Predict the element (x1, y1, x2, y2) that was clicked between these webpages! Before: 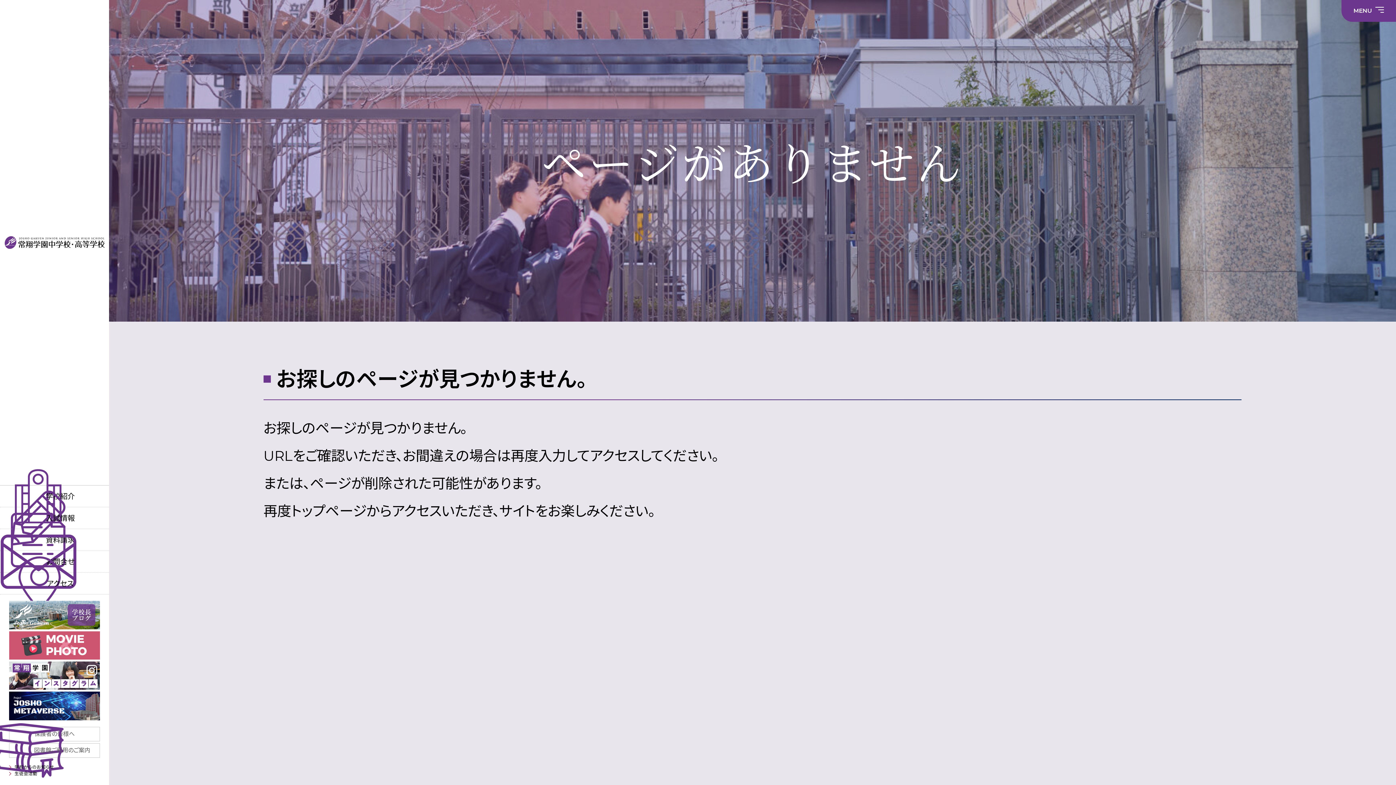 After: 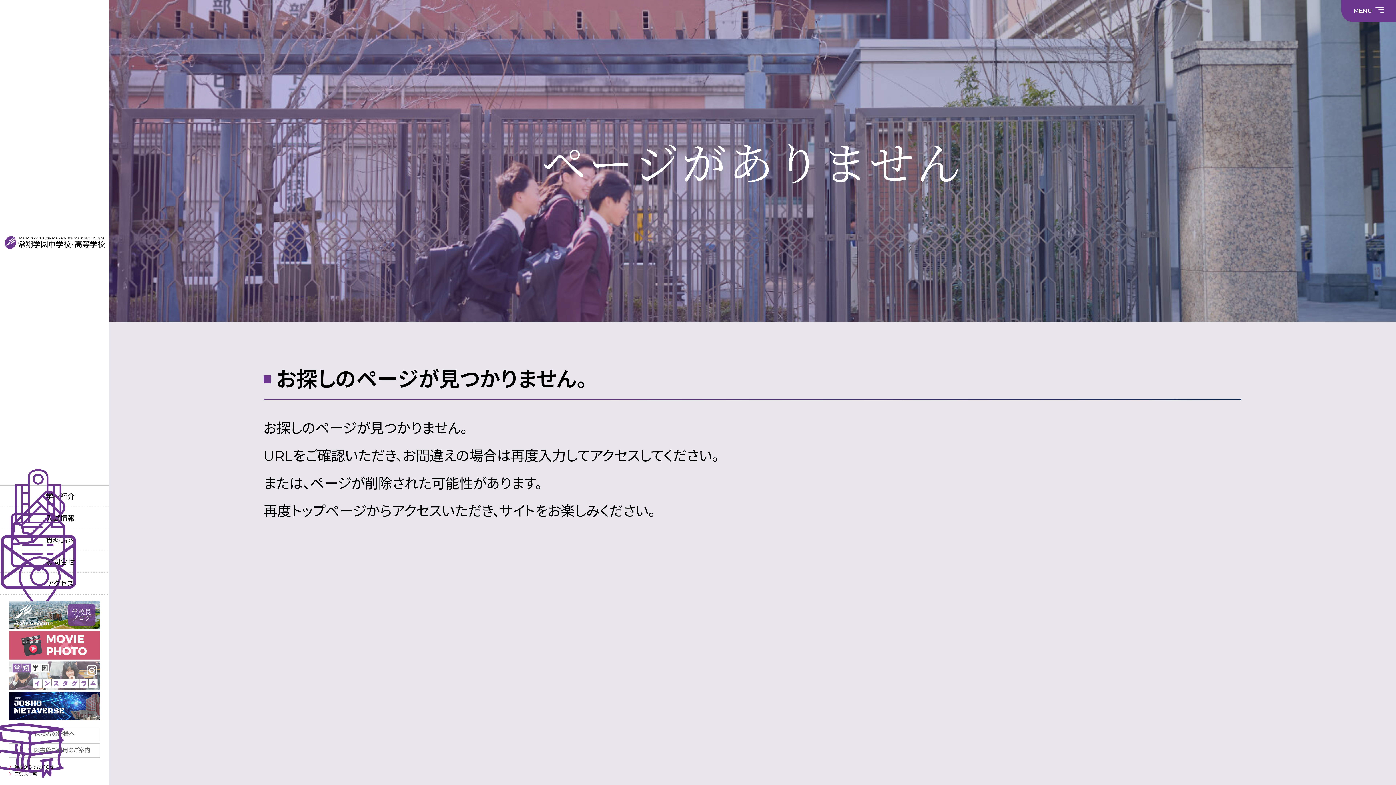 Action: bbox: (9, 661, 100, 690)